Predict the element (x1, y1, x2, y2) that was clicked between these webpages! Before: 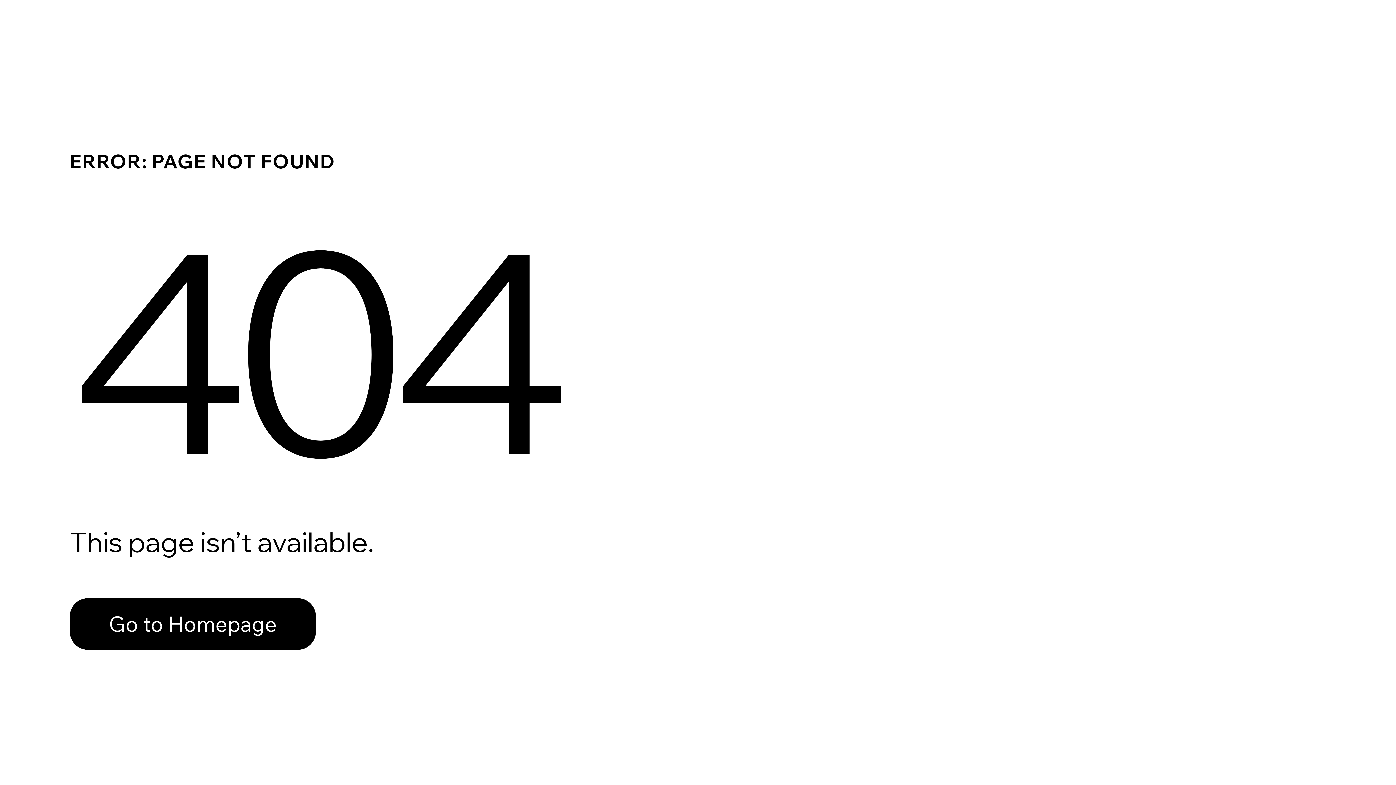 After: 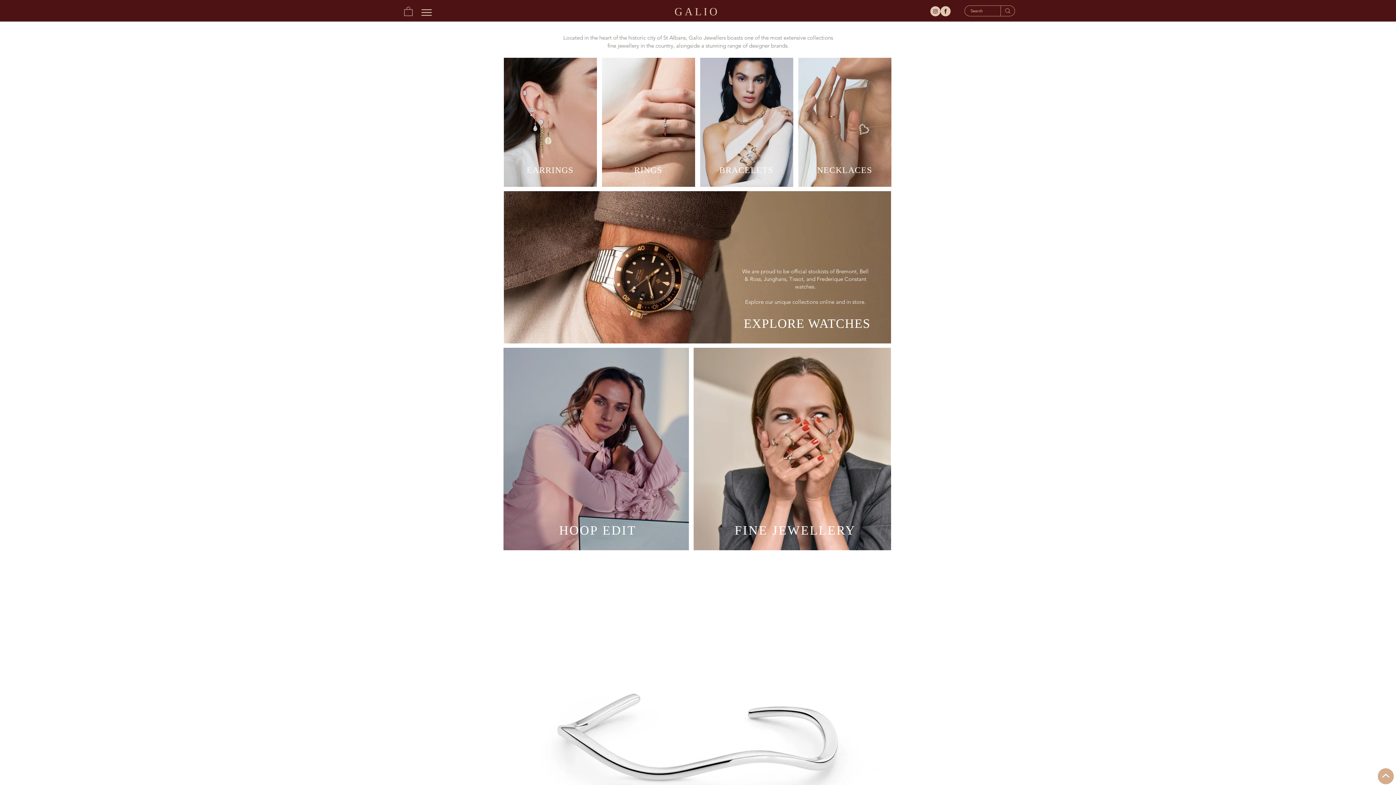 Action: label: Go to Homepage bbox: (69, 598, 316, 650)